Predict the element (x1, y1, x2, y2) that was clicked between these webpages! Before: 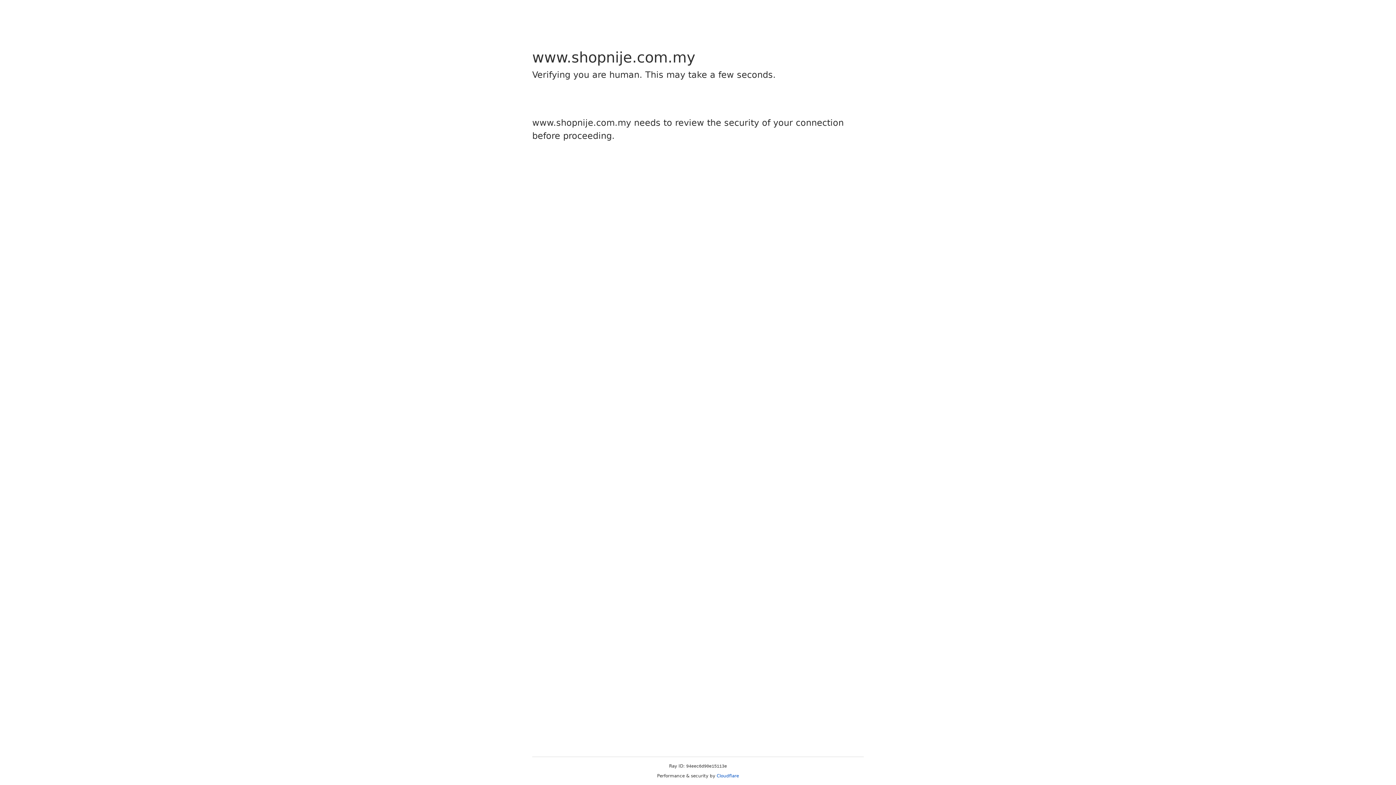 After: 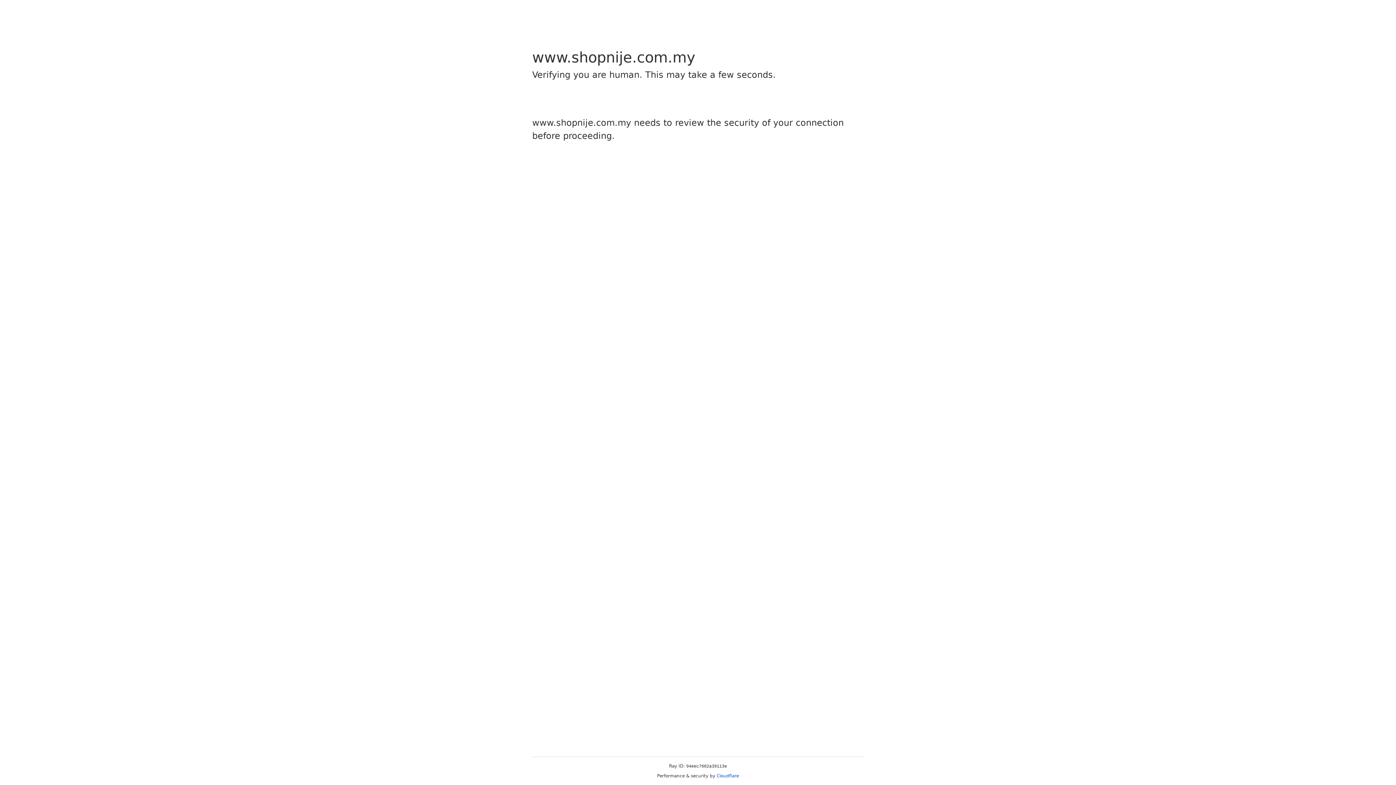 Action: bbox: (716, 773, 739, 778) label: Cloudflare